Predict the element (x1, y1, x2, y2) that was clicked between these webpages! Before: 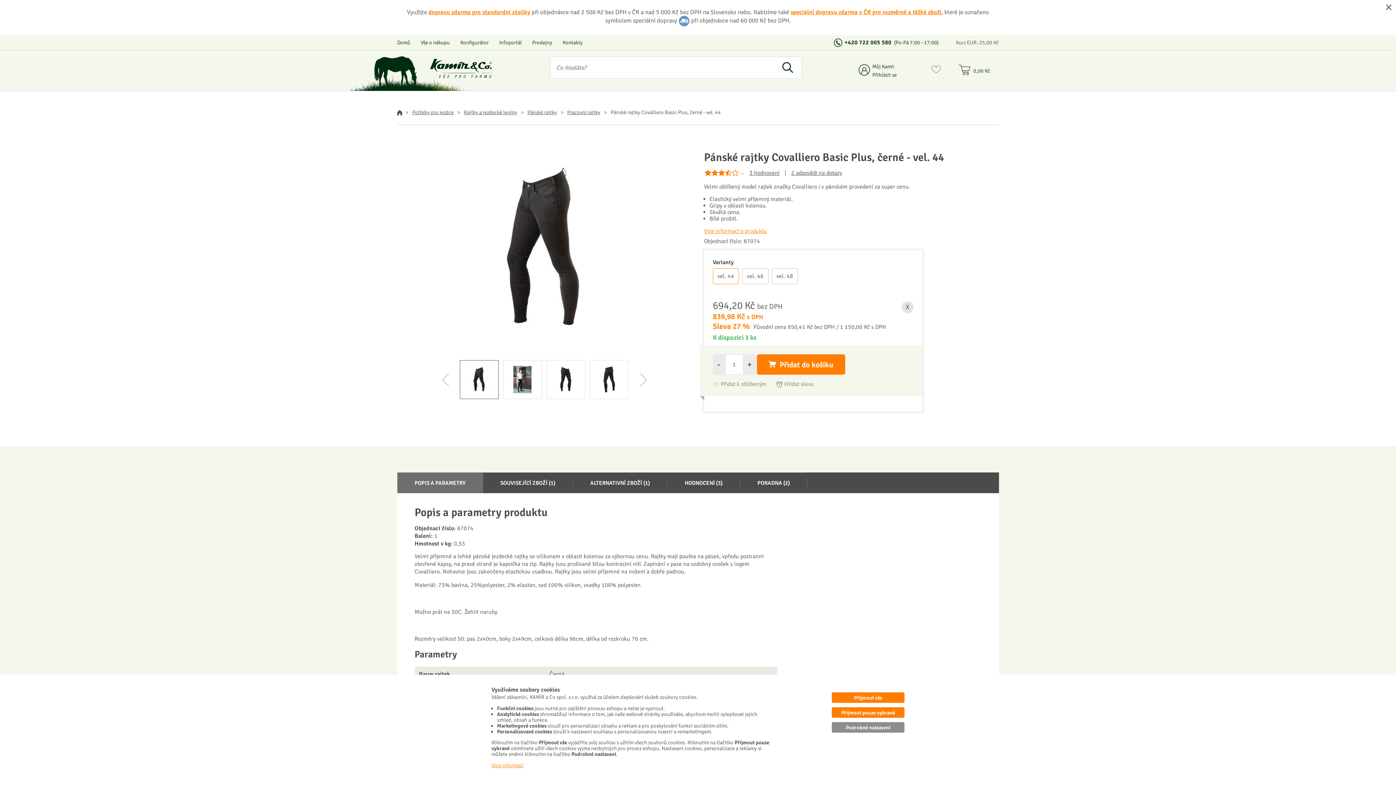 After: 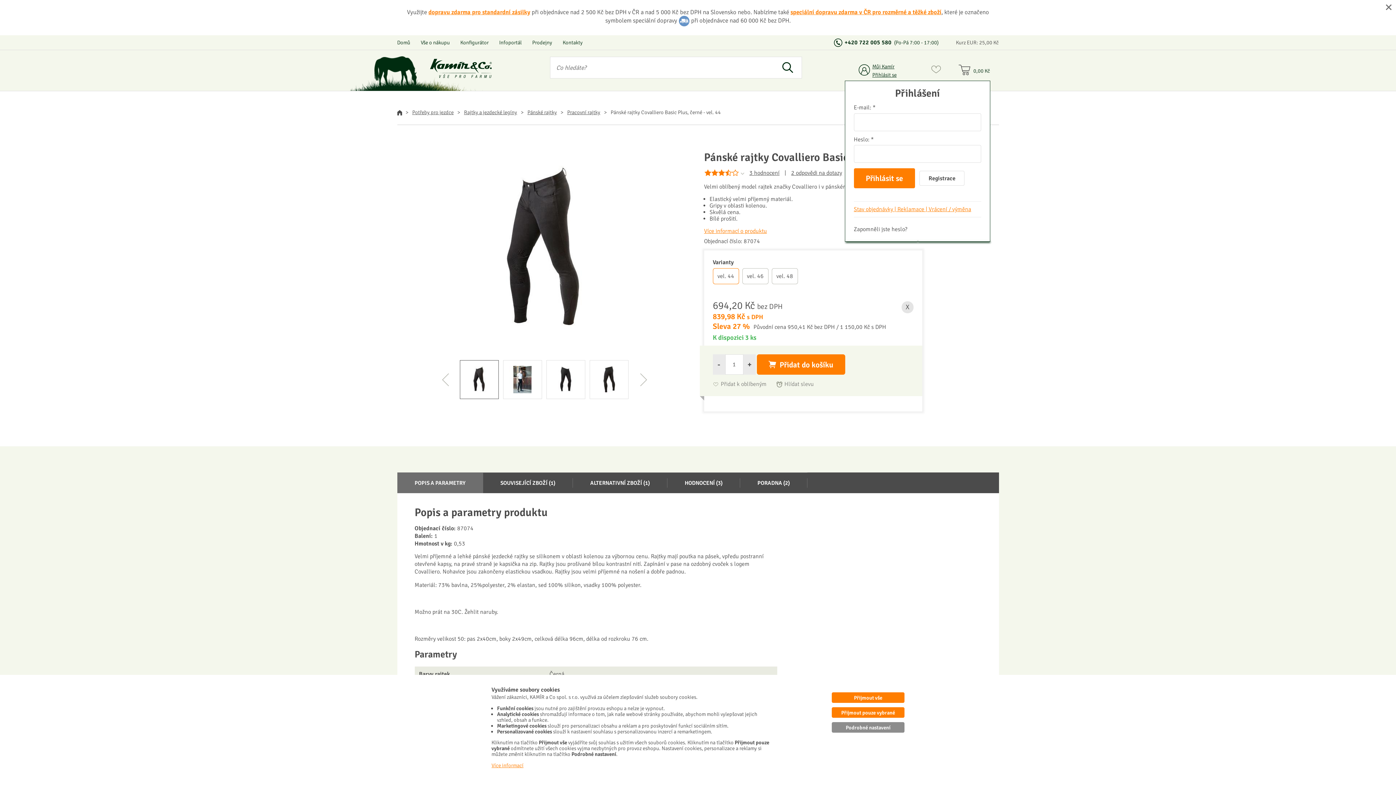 Action: label: Můj Kamír
Přihlásit se bbox: (858, 60, 896, 81)